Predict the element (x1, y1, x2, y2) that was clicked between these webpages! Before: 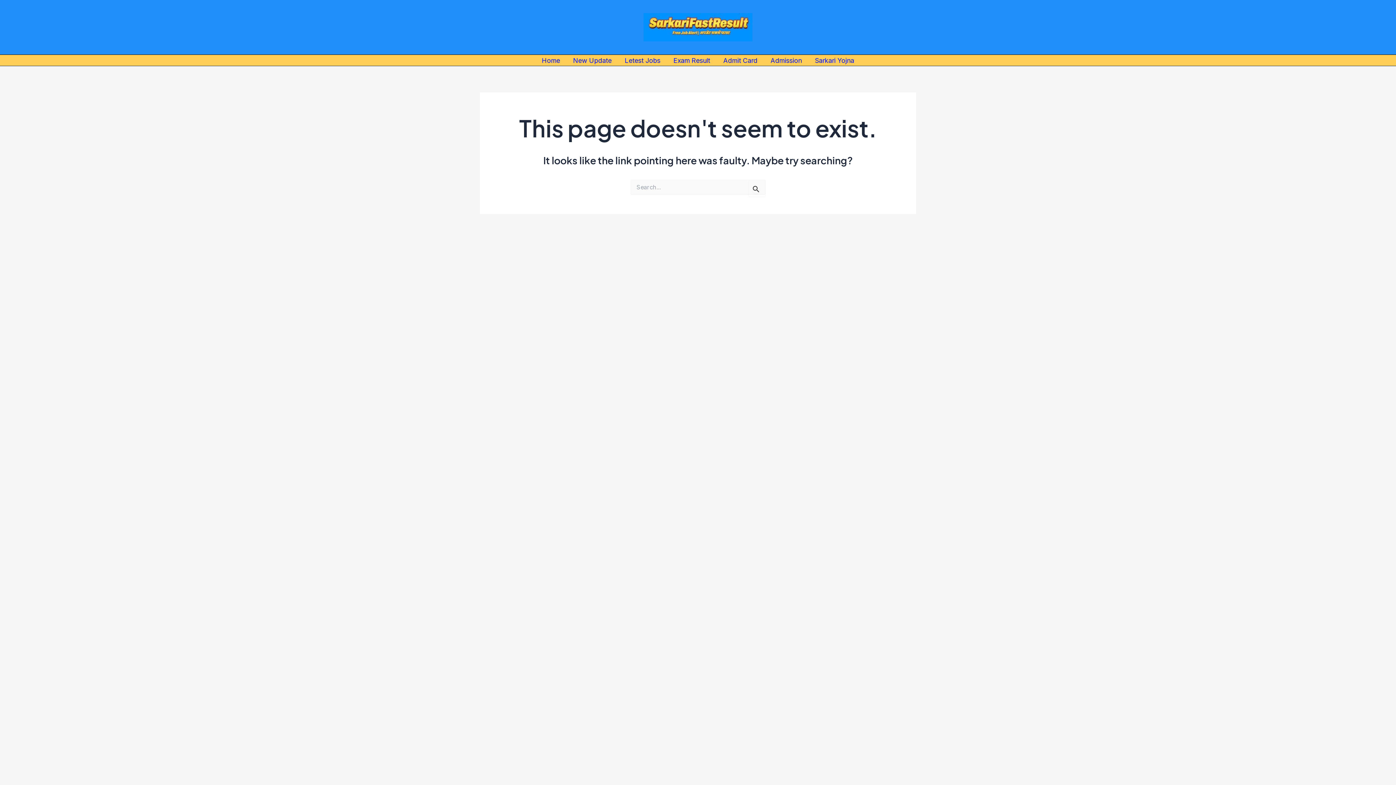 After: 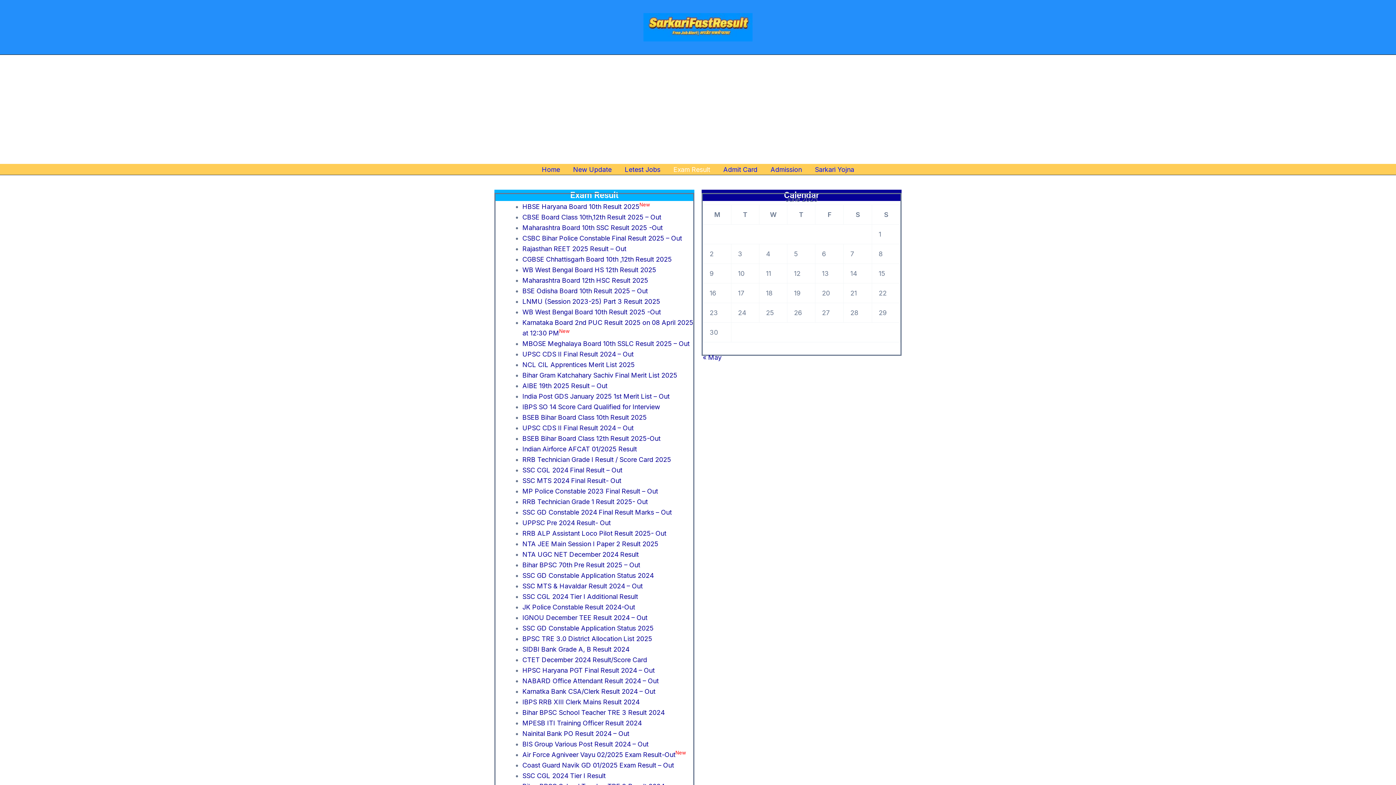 Action: label: Exam Result bbox: (667, 55, 716, 65)